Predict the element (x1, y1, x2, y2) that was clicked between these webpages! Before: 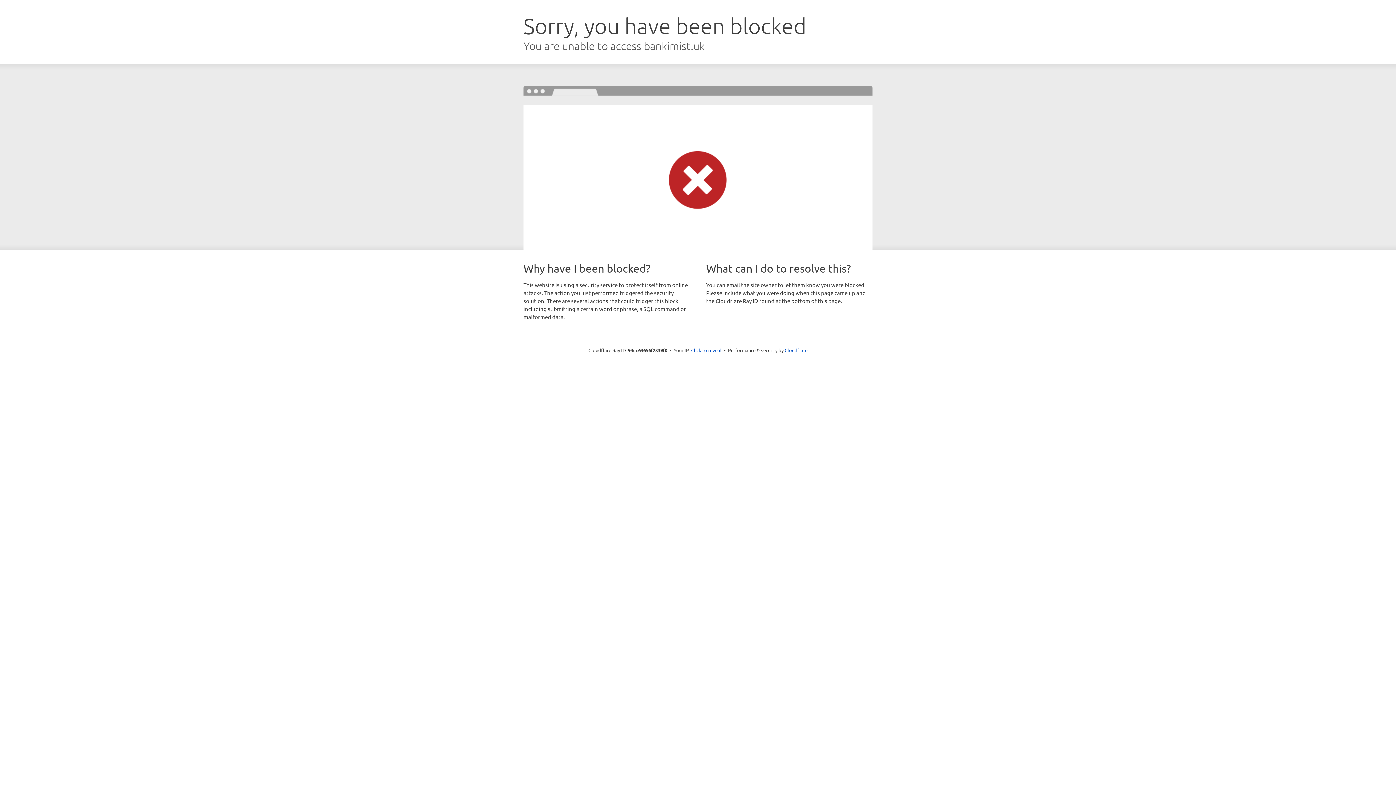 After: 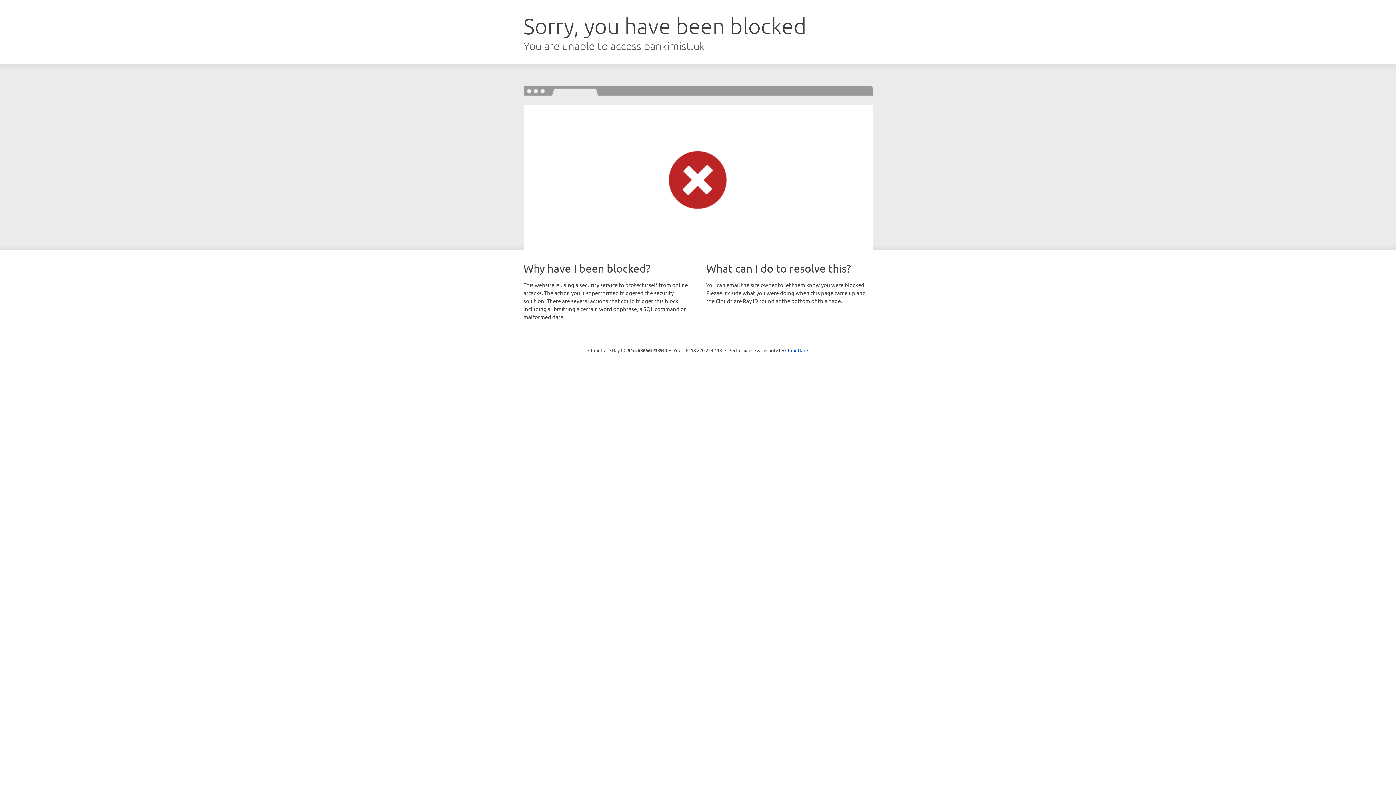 Action: label: Click to reveal bbox: (691, 346, 721, 353)